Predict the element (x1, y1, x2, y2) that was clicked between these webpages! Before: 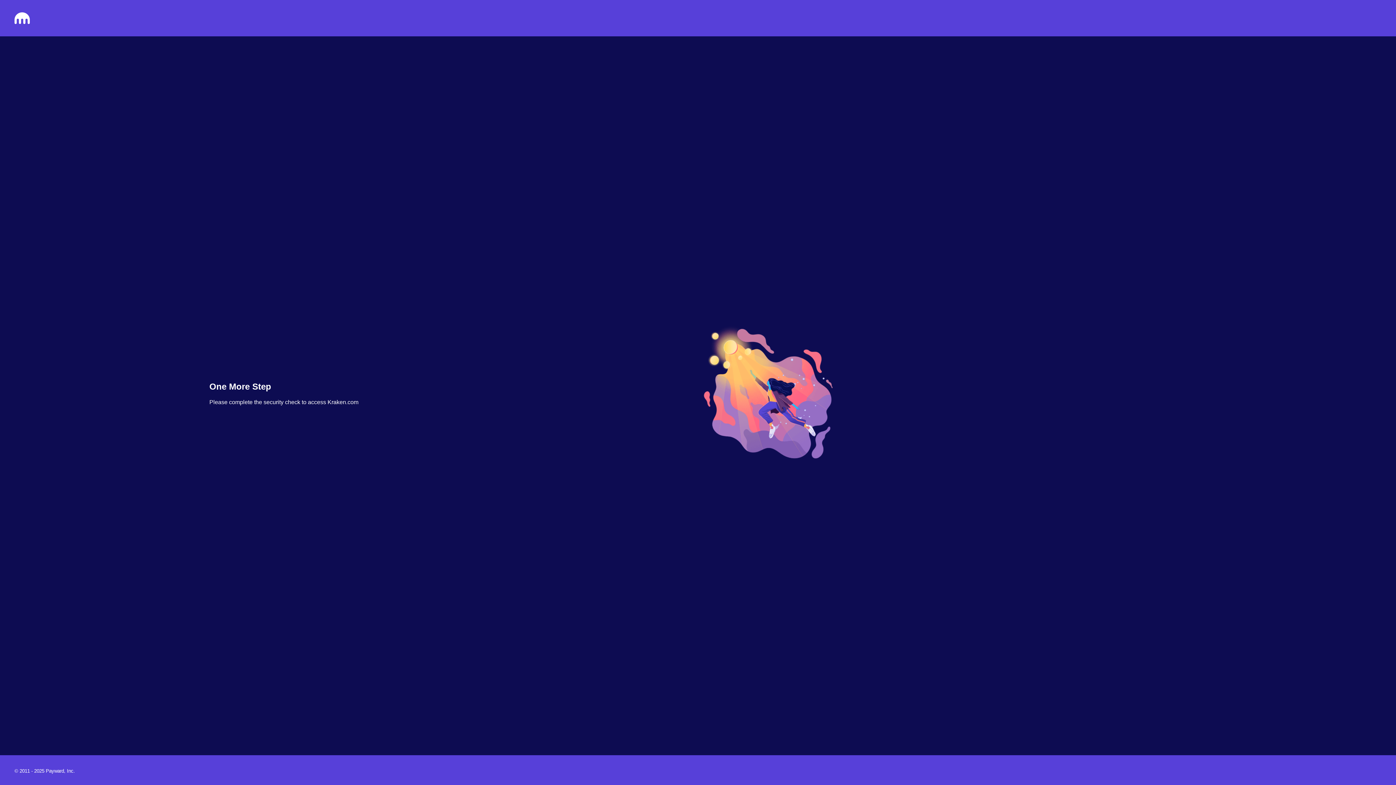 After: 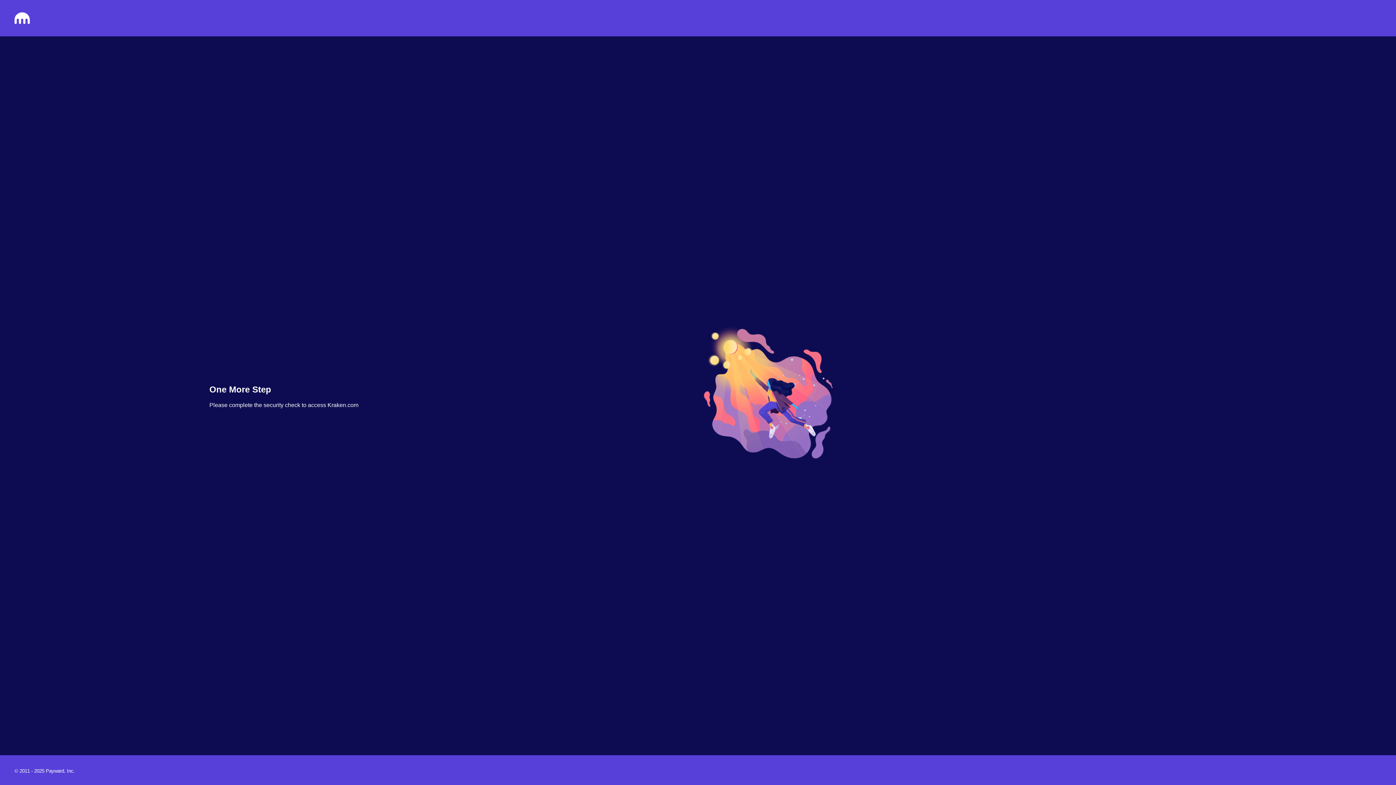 Action: bbox: (14, 18, 29, 25)